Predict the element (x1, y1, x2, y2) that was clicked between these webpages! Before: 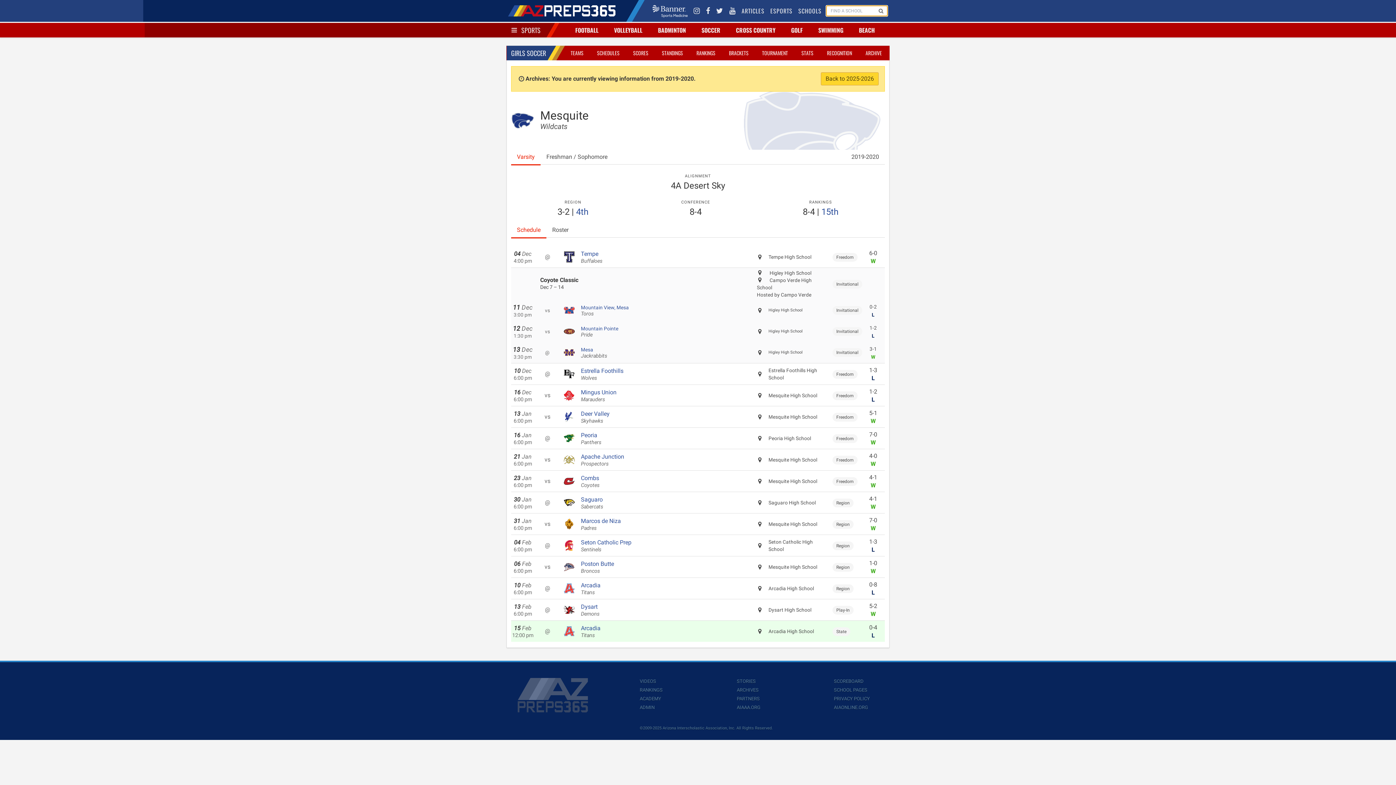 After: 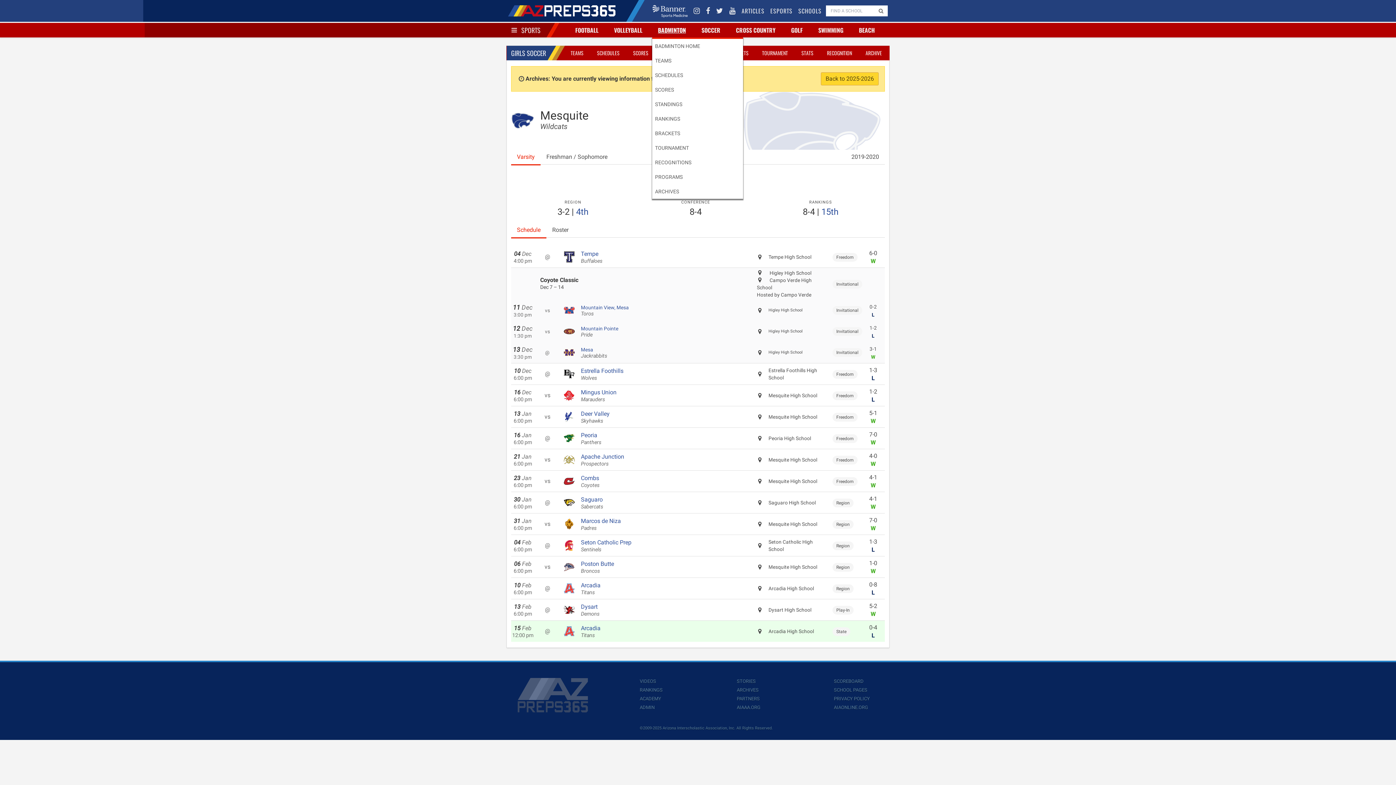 Action: bbox: (656, 22, 689, 37) label: BADMINTON